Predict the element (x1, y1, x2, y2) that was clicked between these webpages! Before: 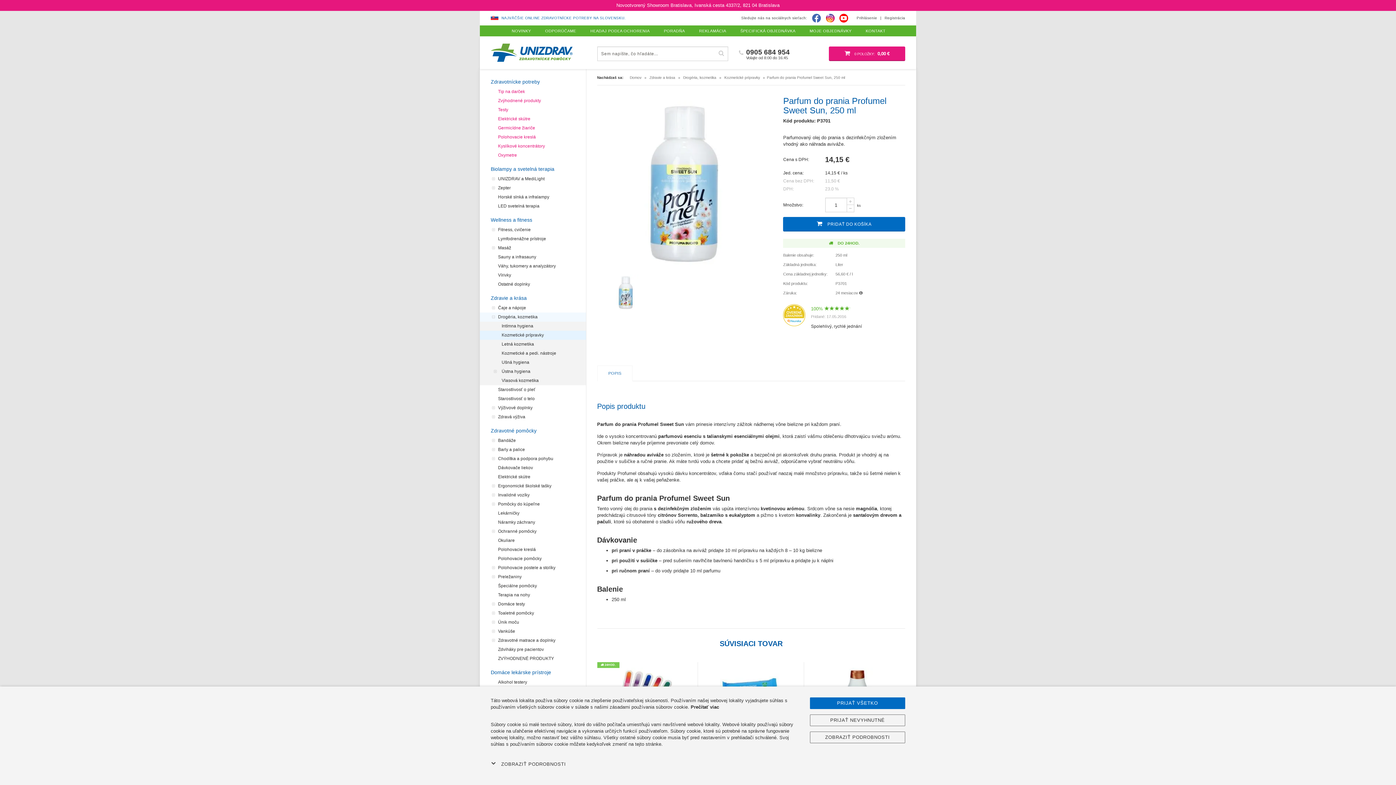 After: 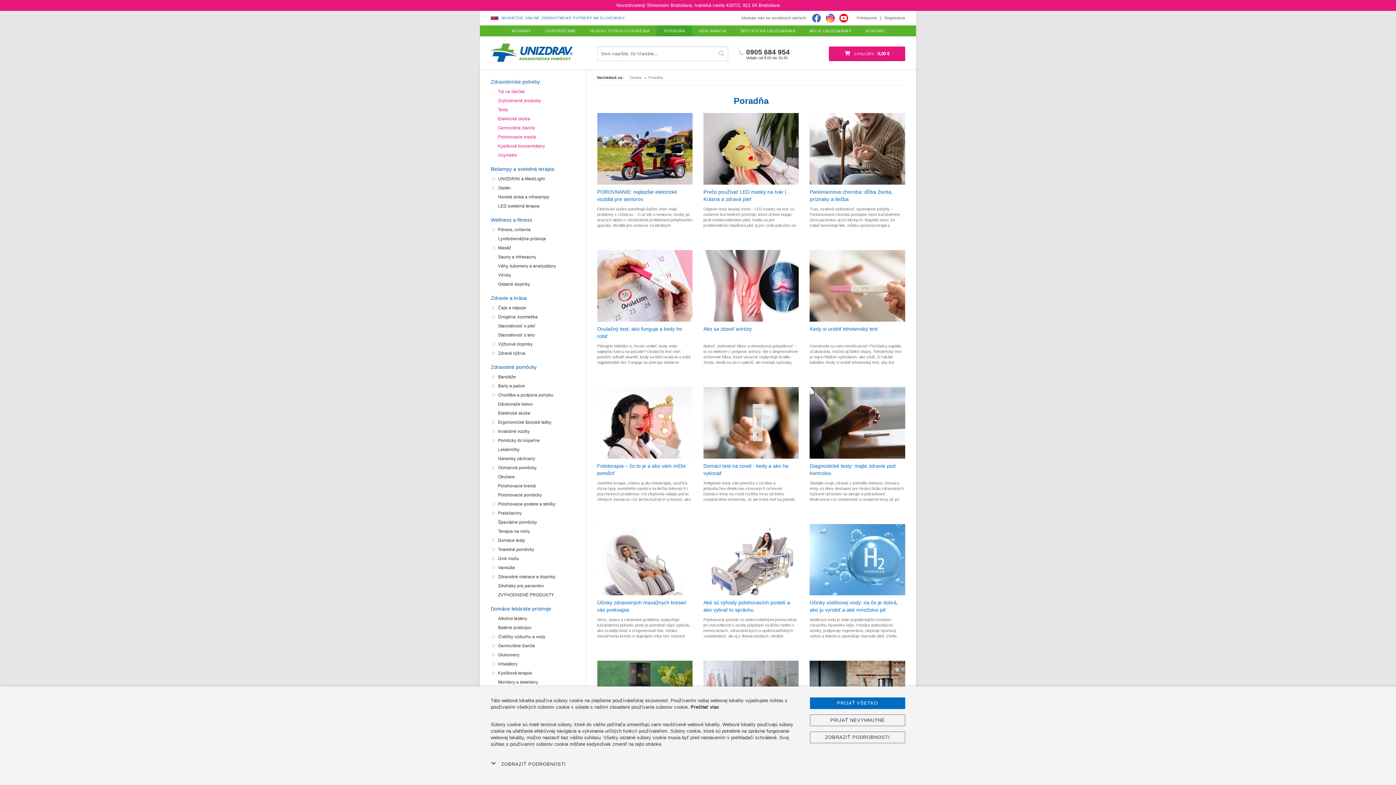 Action: label: PORADŇA bbox: (656, 25, 692, 36)